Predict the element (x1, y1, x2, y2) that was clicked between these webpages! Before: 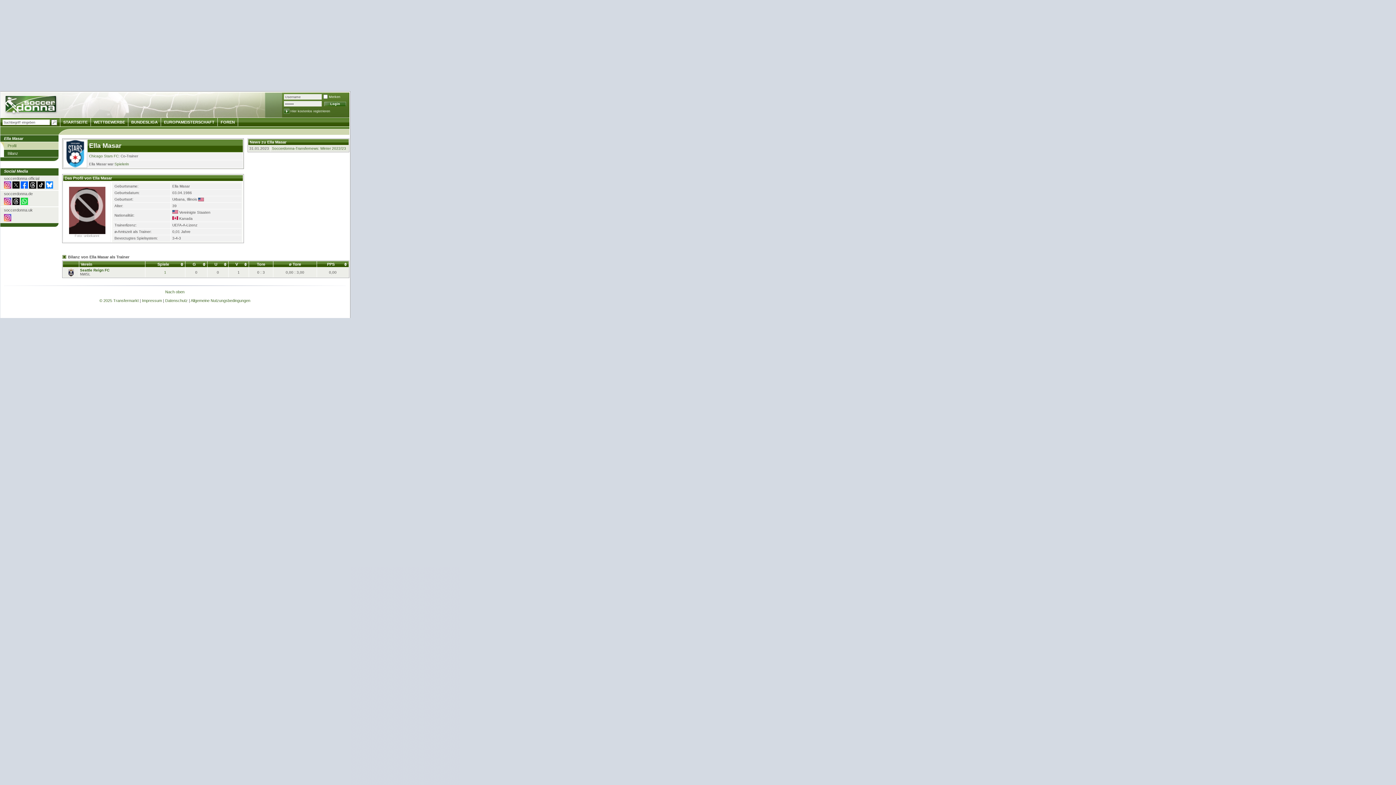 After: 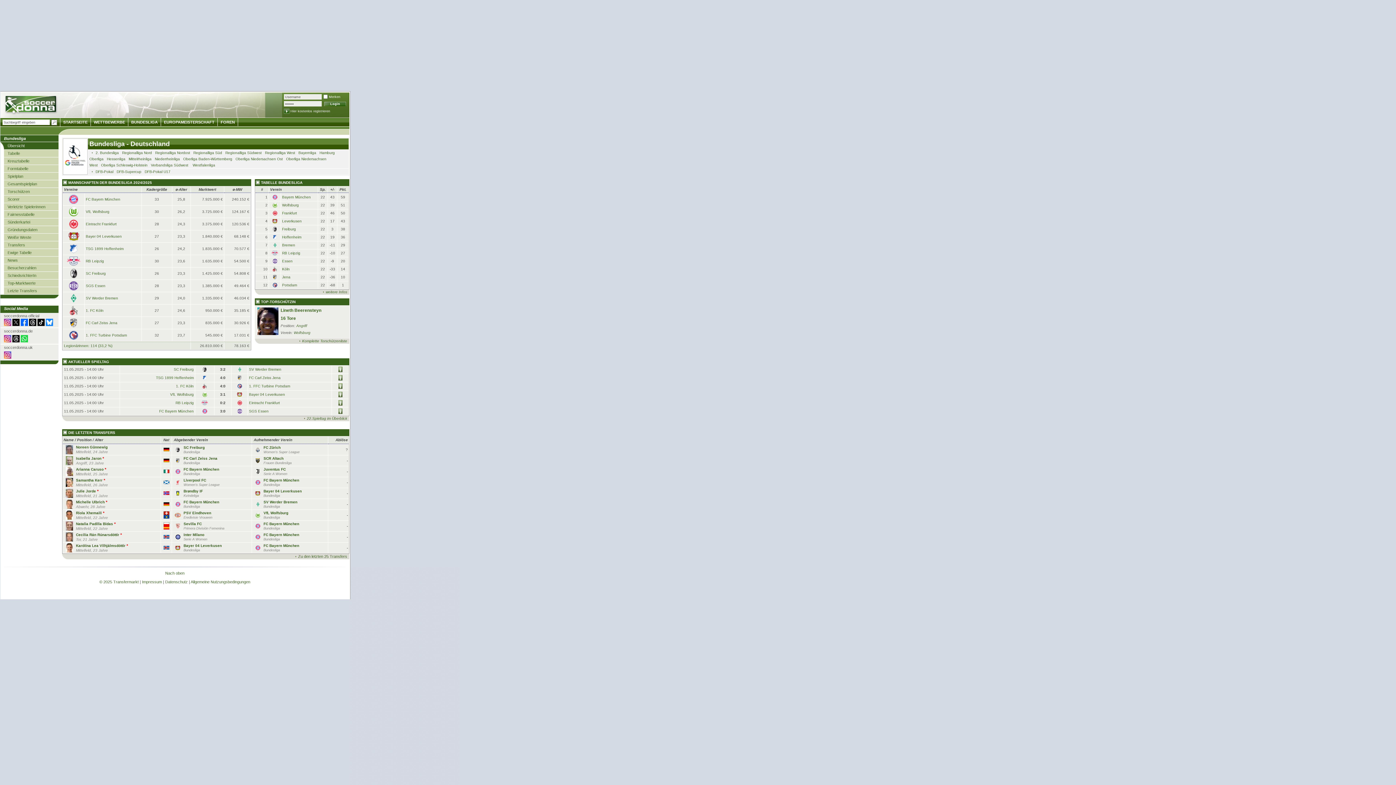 Action: label: BUNDESLIGA bbox: (128, 118, 161, 126)